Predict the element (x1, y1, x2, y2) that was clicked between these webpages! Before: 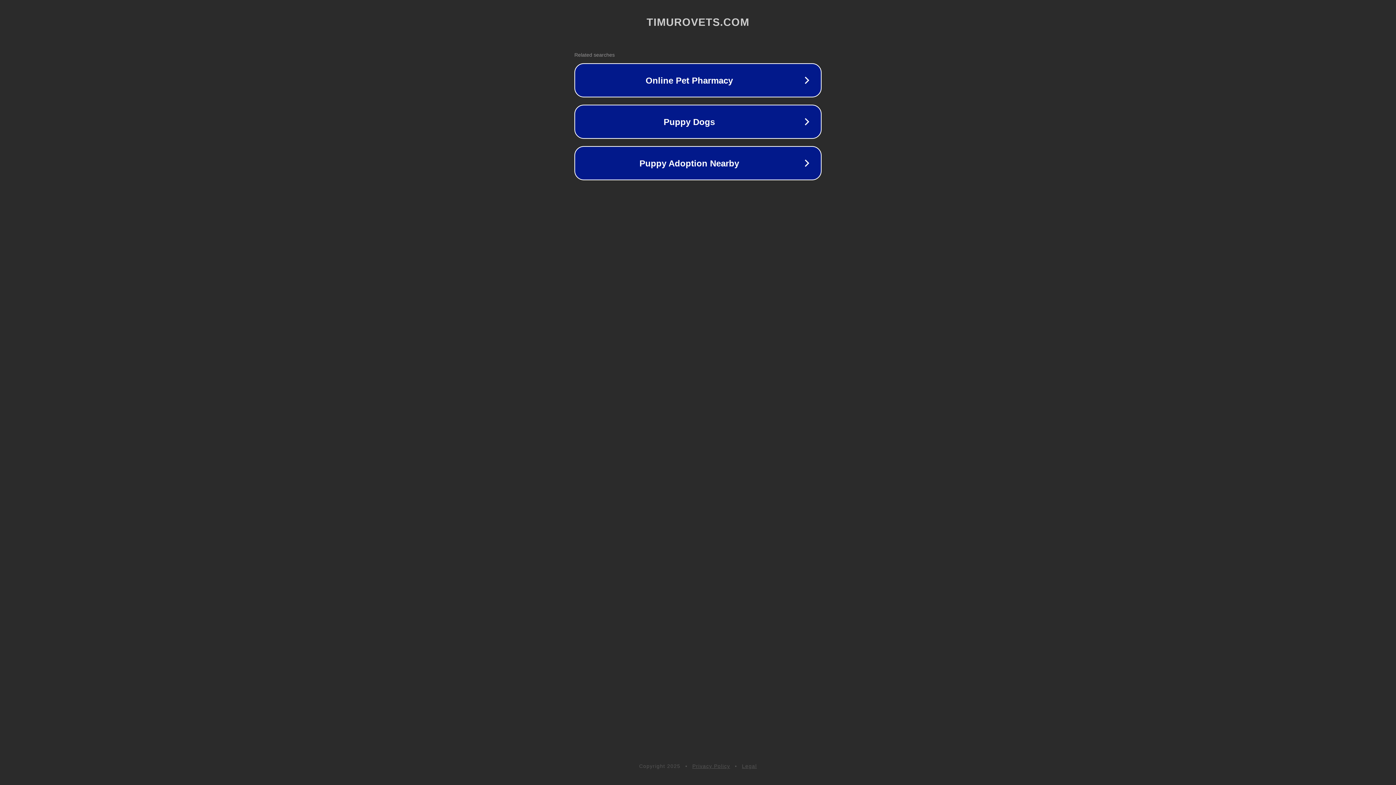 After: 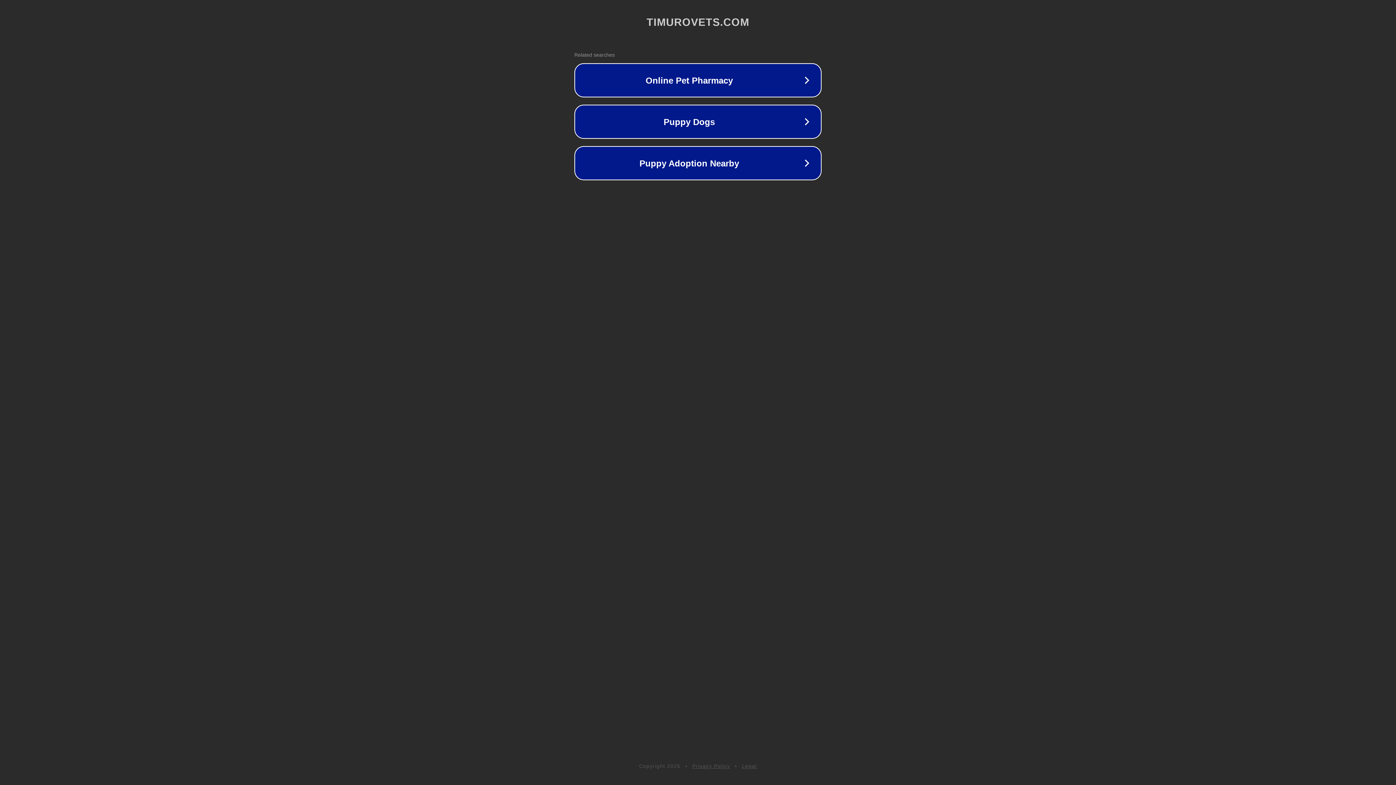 Action: bbox: (692, 763, 730, 769) label: Privacy Policy